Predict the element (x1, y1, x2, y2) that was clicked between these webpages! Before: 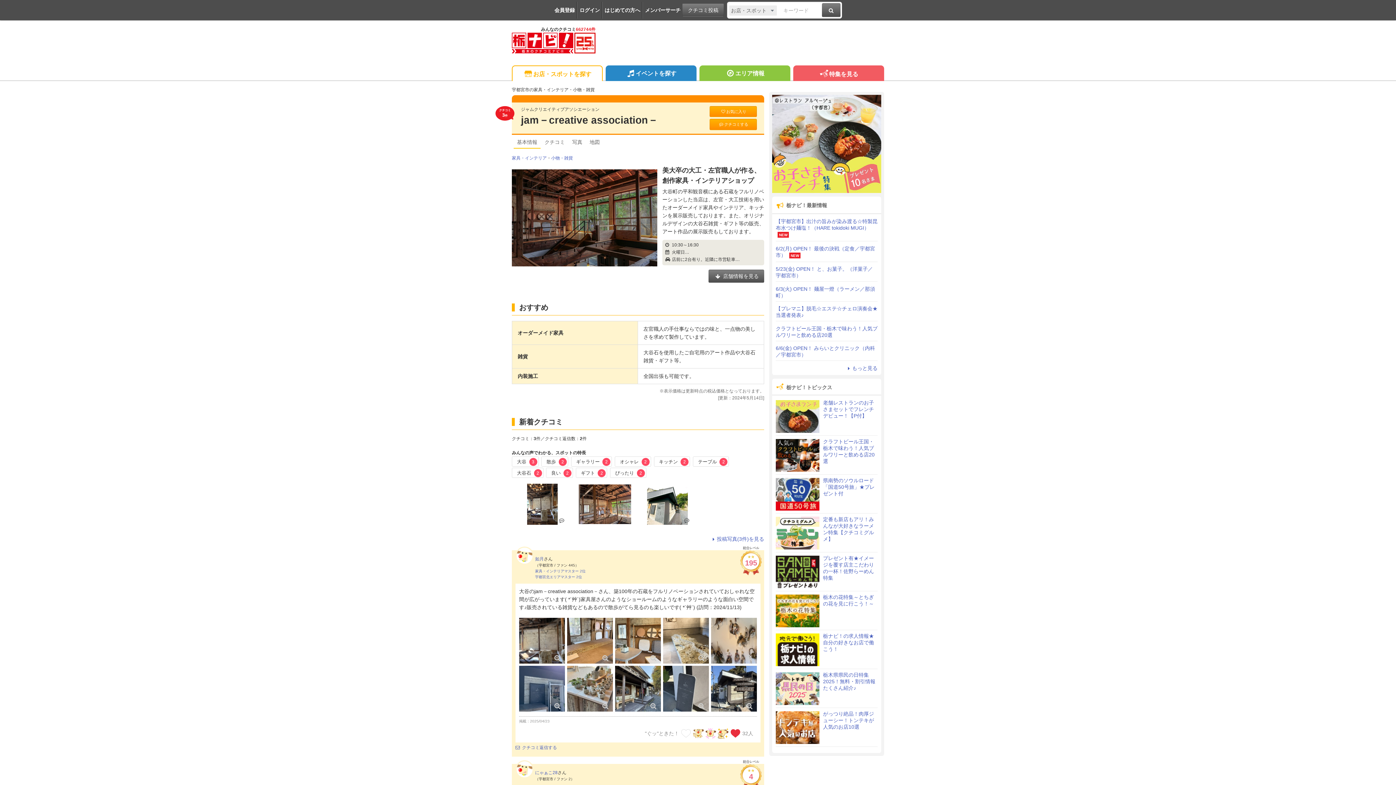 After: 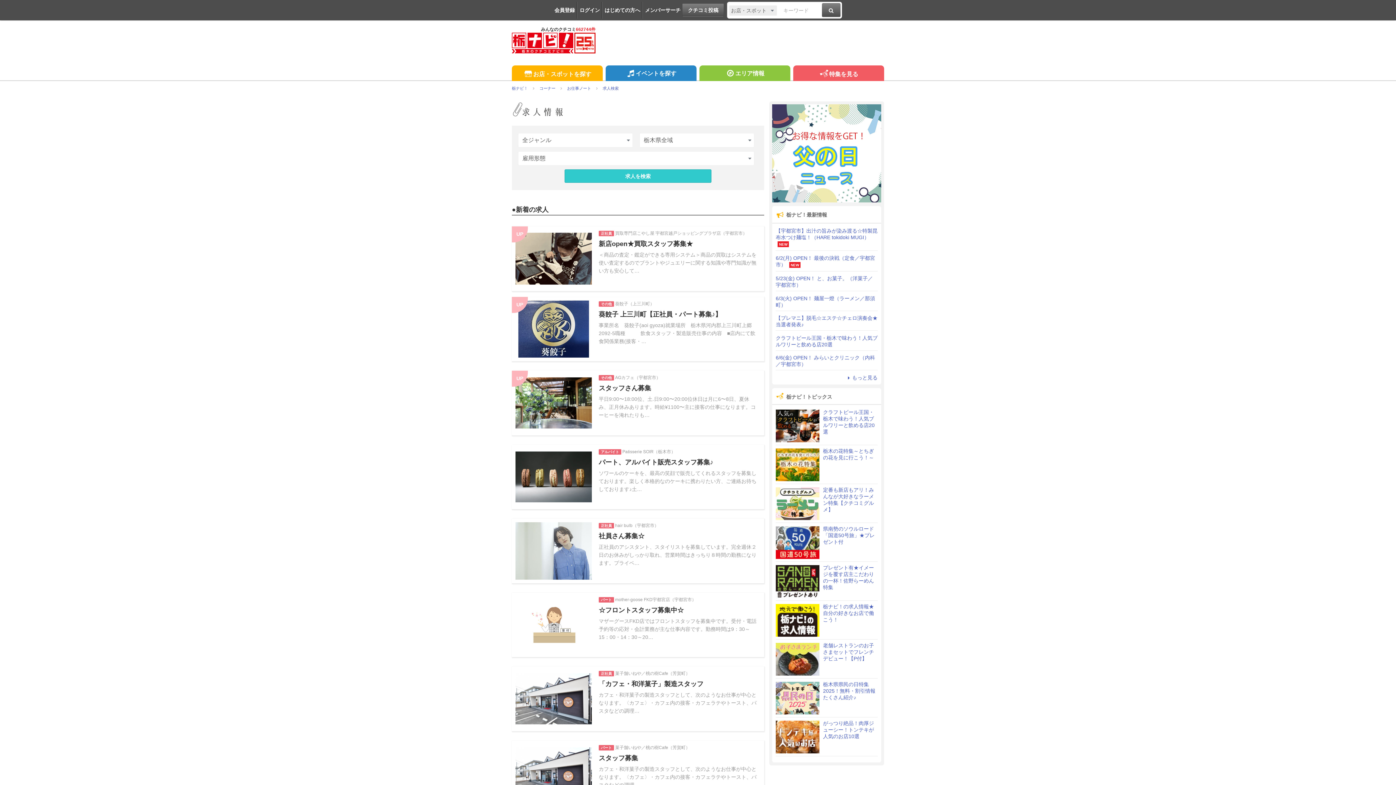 Action: label: 栃ナビ！の求人情報★自分の好きなお店で働こう！ bbox: (776, 633, 877, 666)